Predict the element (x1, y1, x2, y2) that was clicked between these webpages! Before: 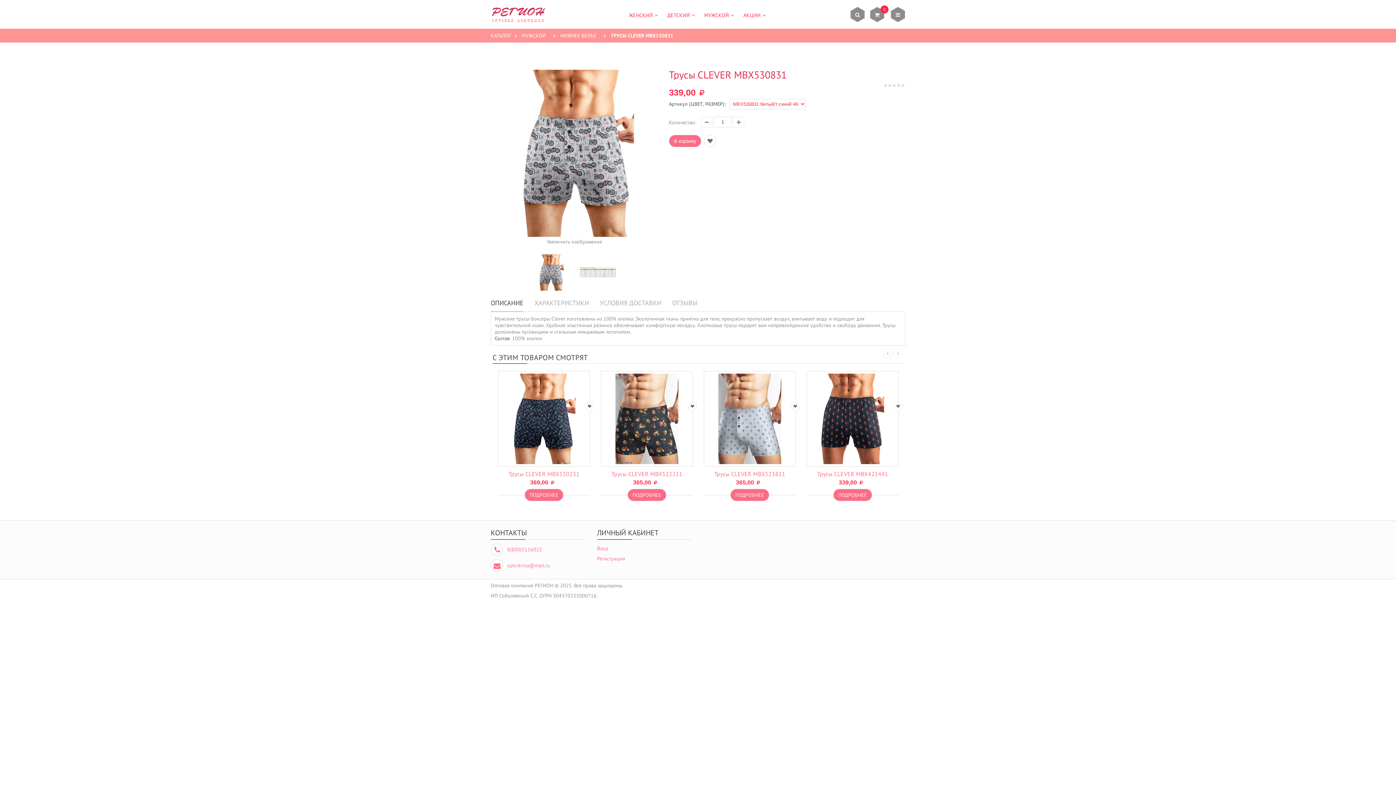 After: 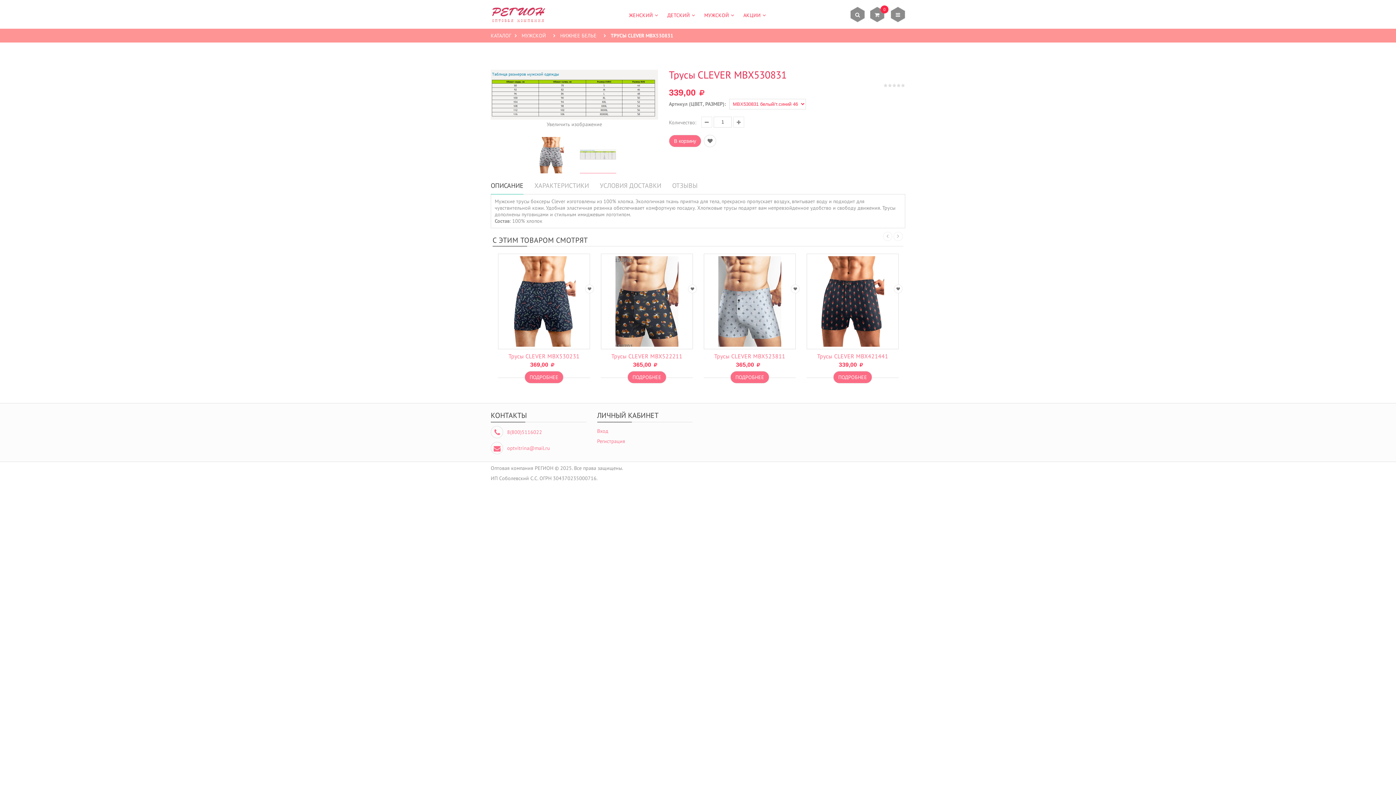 Action: bbox: (580, 254, 616, 290)